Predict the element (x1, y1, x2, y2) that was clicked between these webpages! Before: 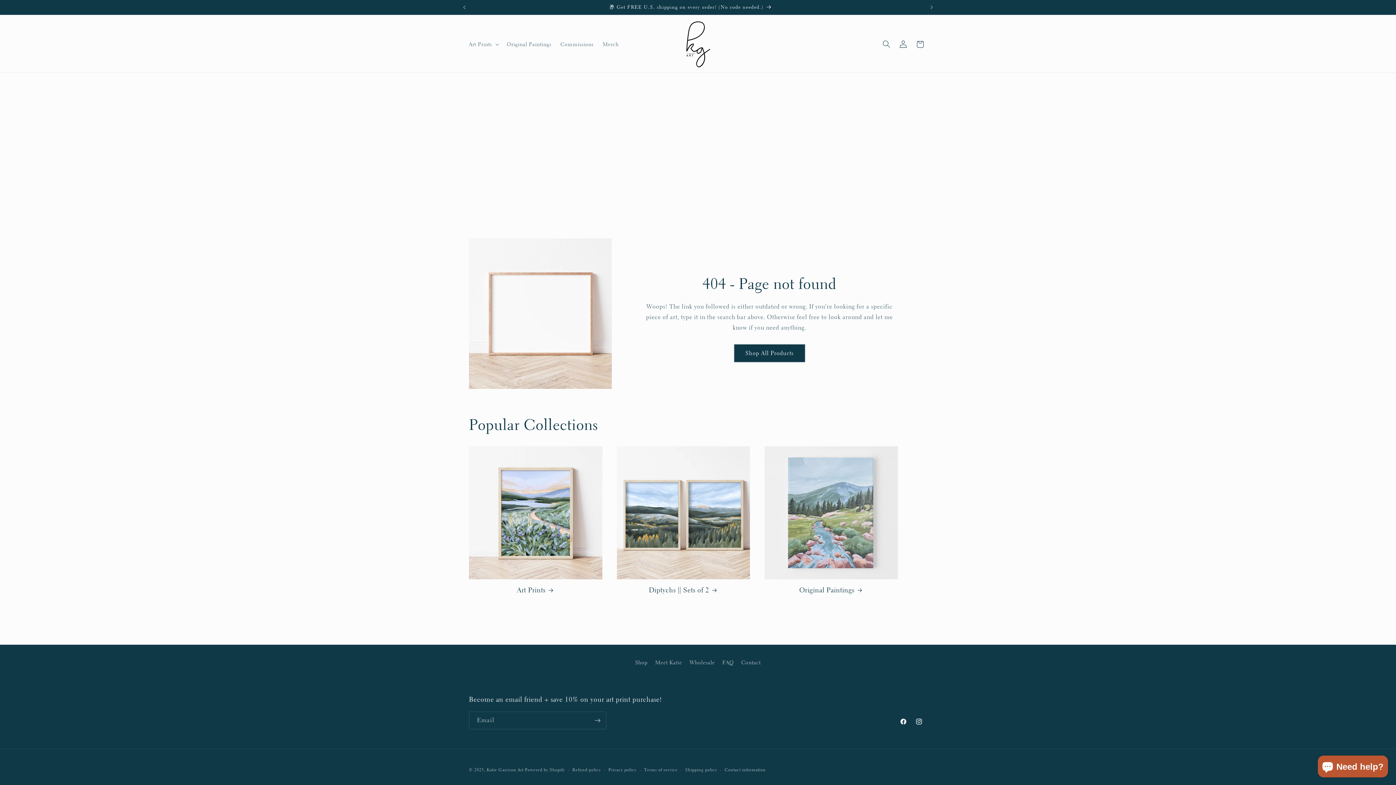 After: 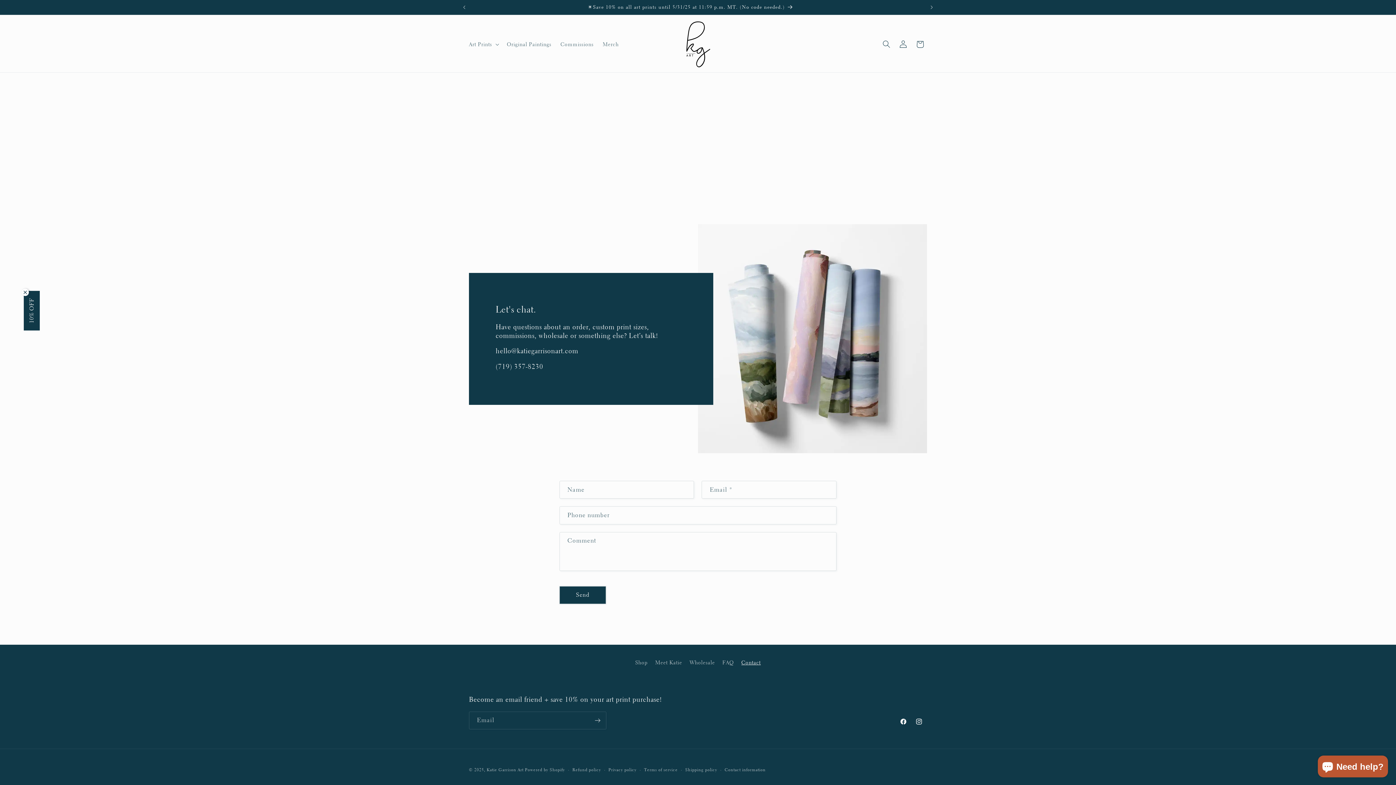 Action: label: Contact bbox: (741, 656, 760, 669)